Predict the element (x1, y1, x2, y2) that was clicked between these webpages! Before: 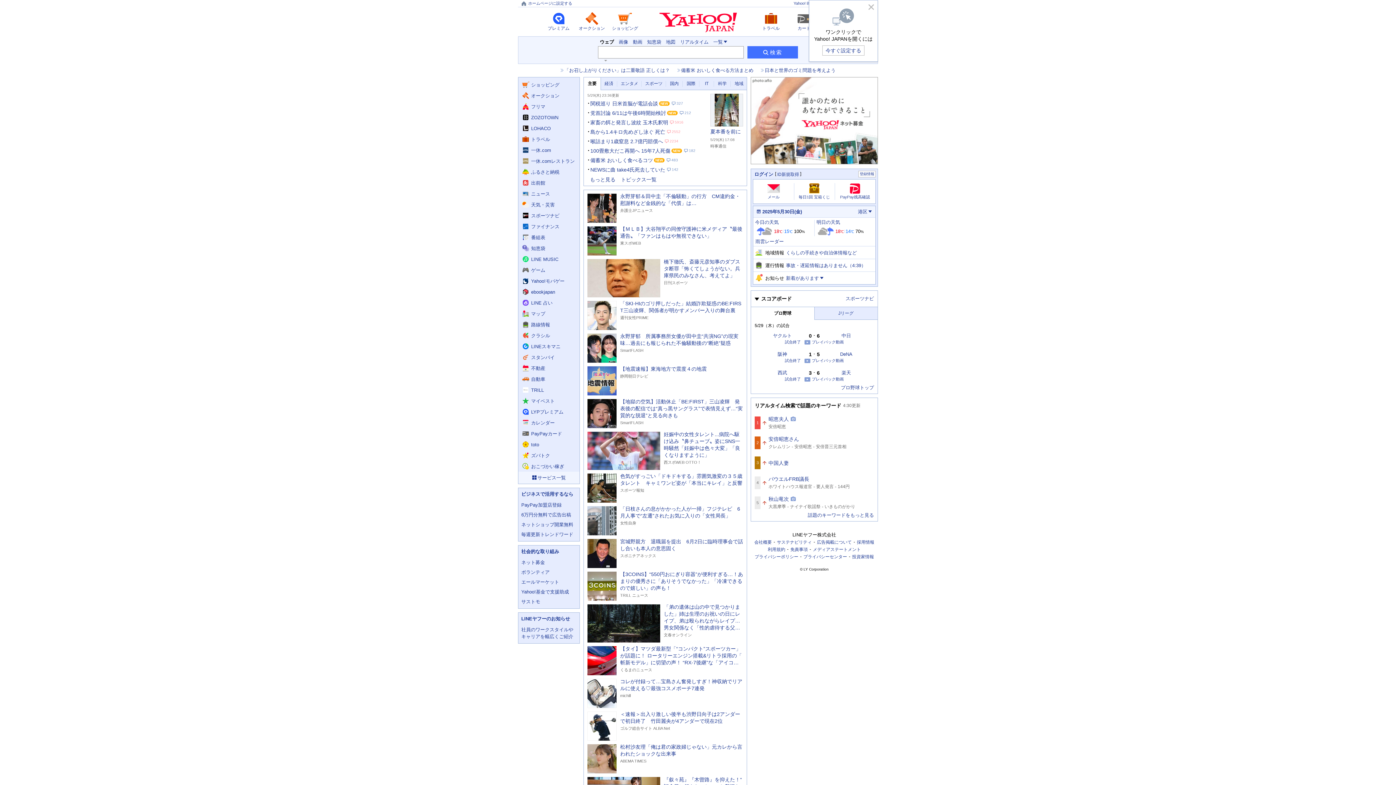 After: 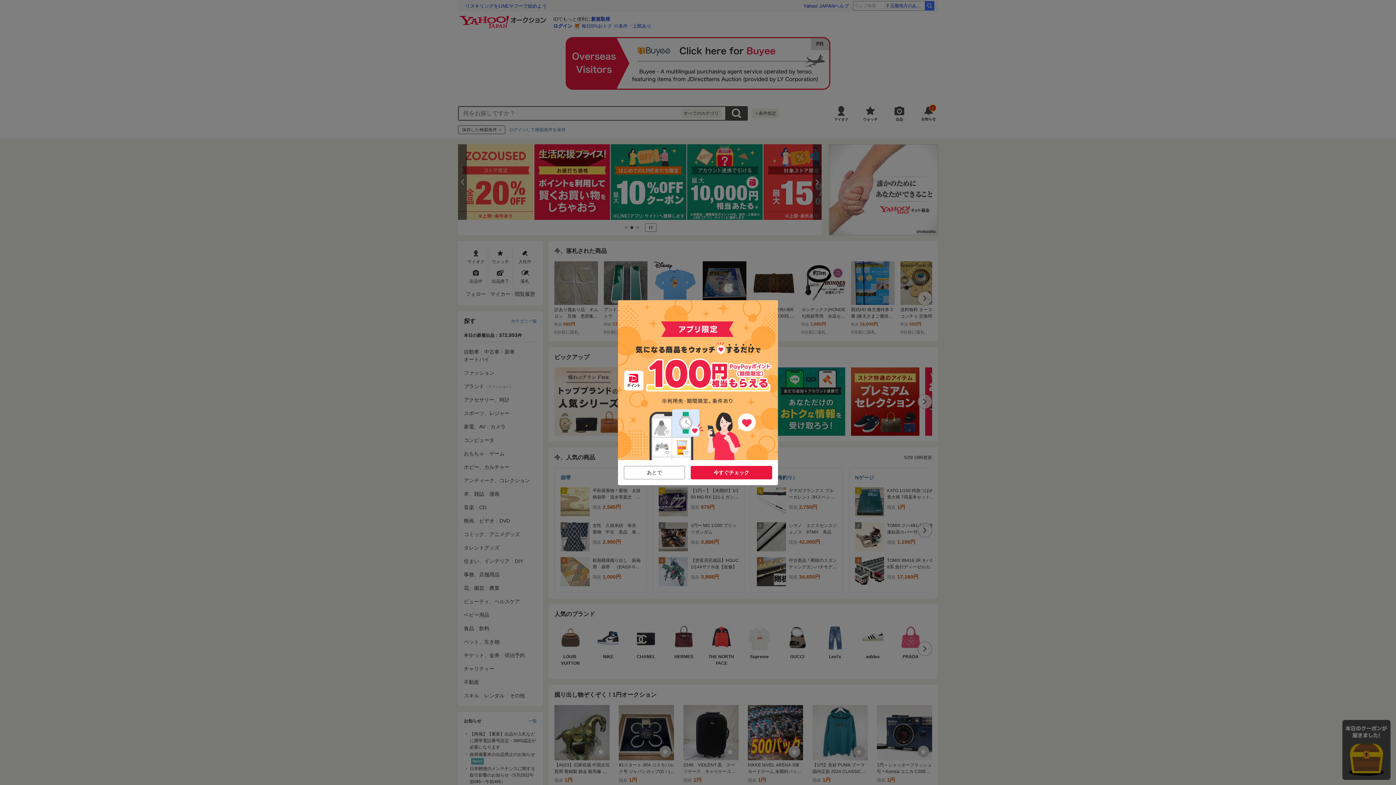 Action: label: オークションへ遷移する bbox: (578, 11, 605, 30)